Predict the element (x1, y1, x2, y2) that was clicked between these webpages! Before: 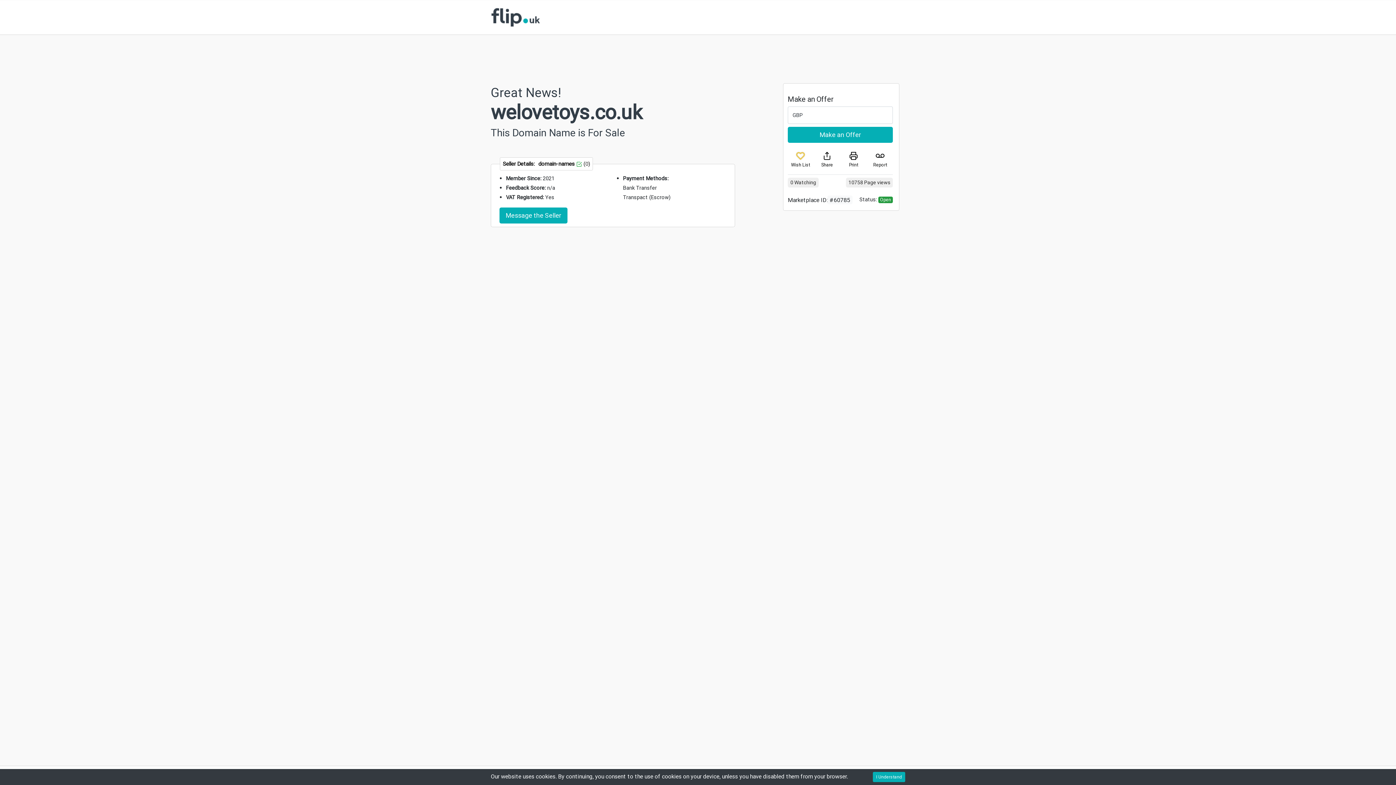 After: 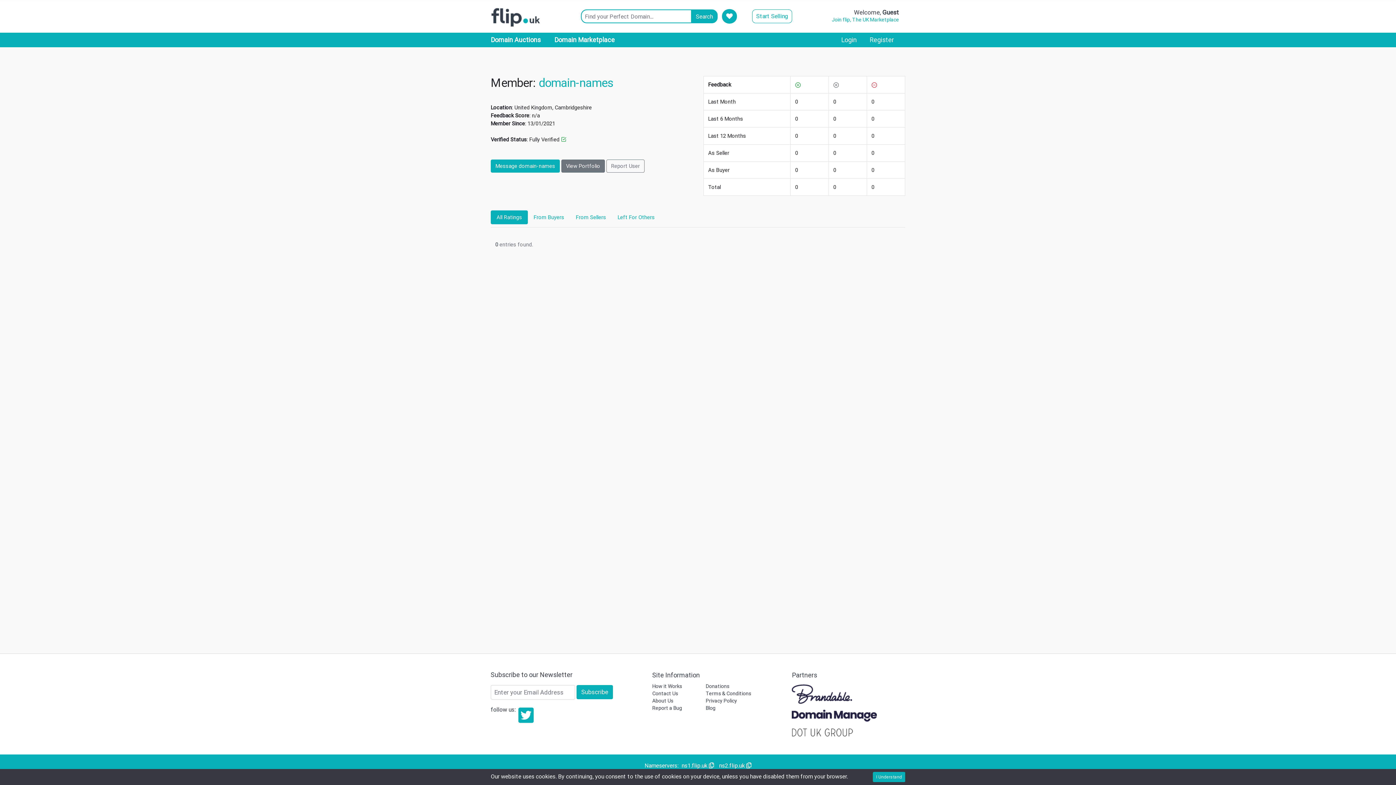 Action: bbox: (585, 160, 588, 167) label: 0